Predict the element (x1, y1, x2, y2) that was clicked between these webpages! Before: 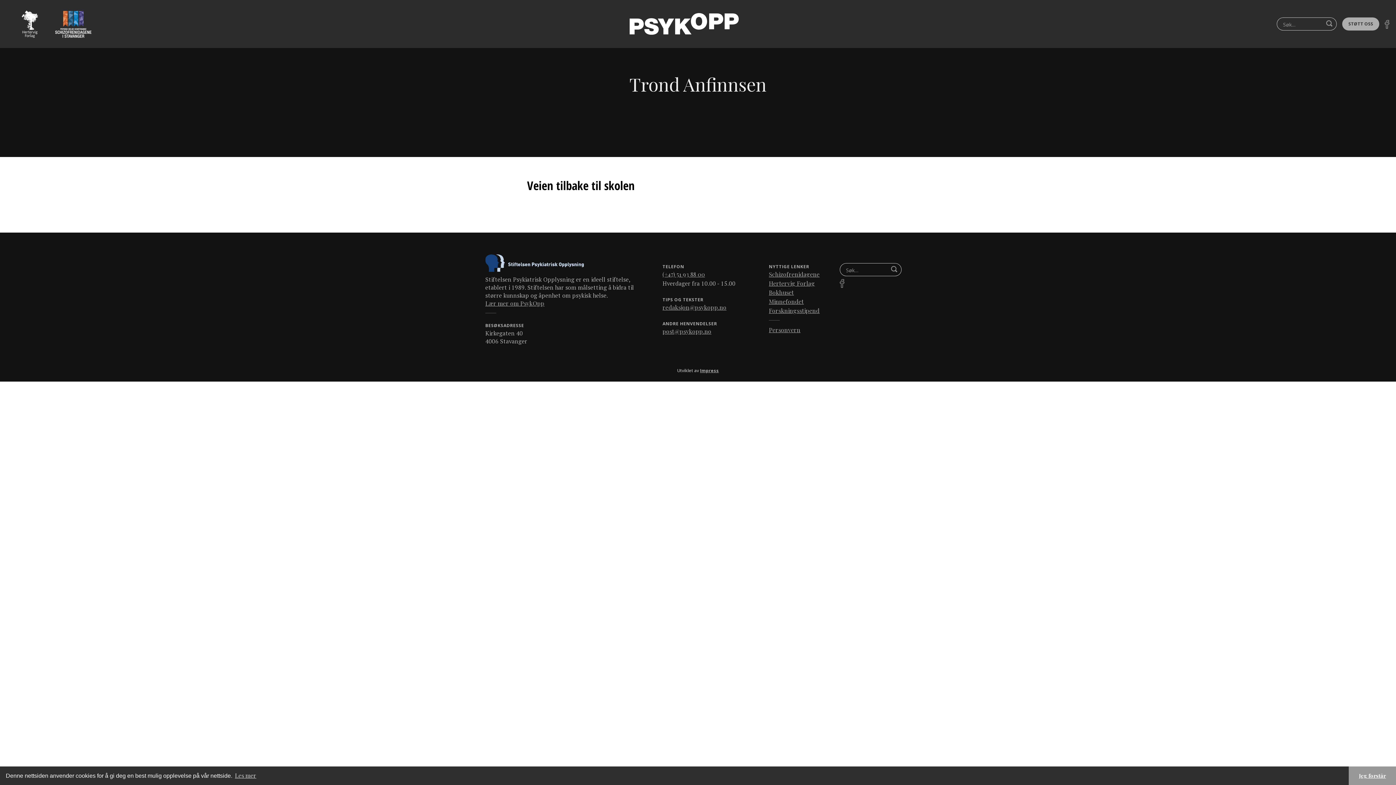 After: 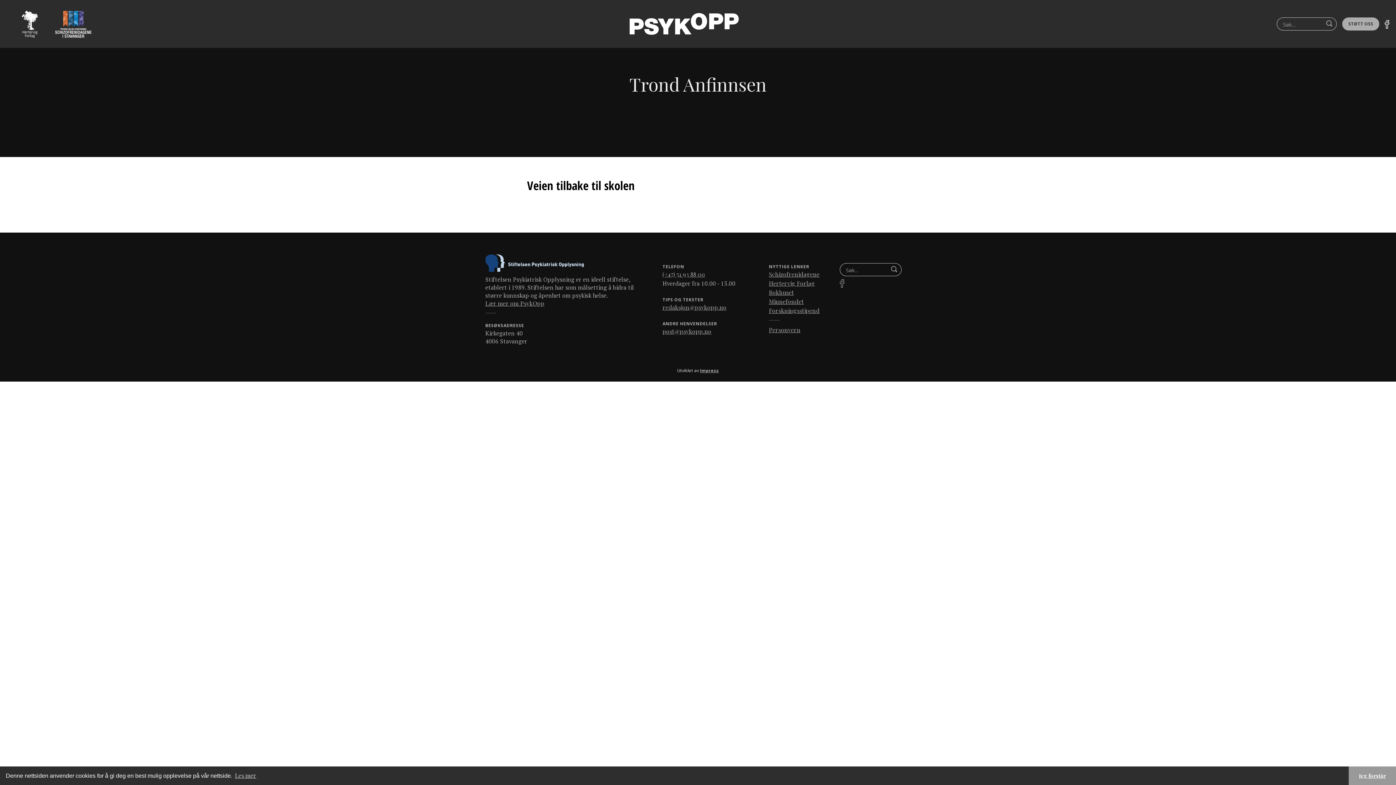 Action: bbox: (1385, 17, 1389, 30)